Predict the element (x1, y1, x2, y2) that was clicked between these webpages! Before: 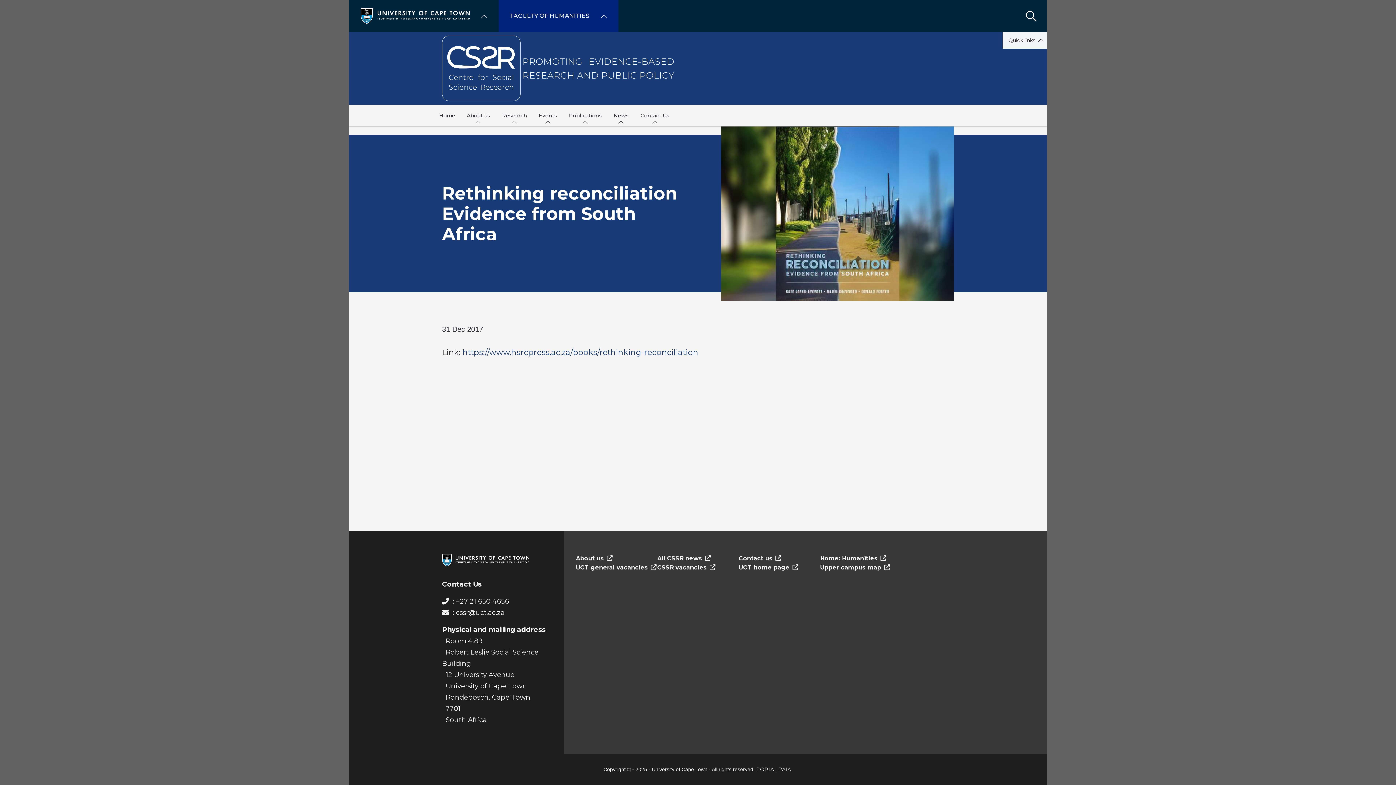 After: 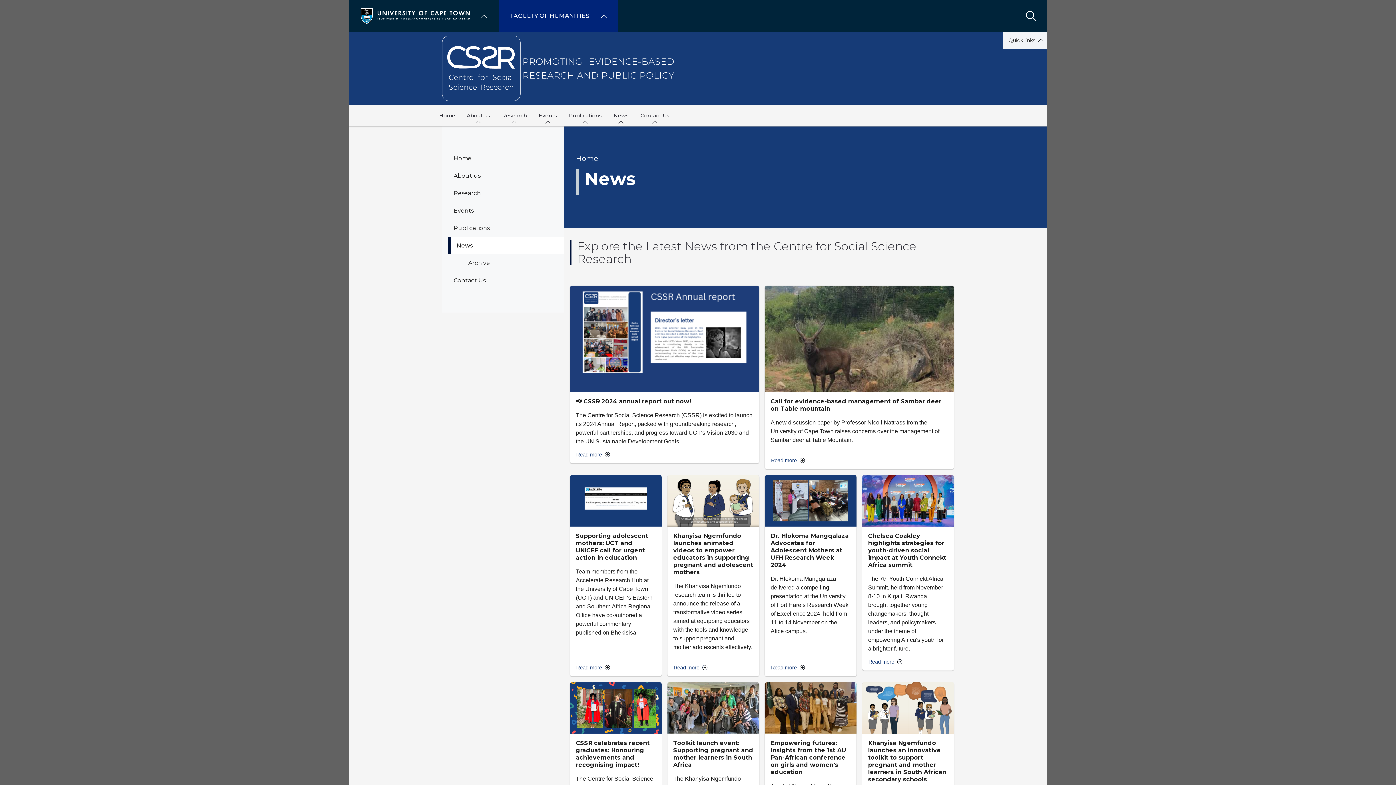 Action: label: News bbox: (608, 104, 634, 126)